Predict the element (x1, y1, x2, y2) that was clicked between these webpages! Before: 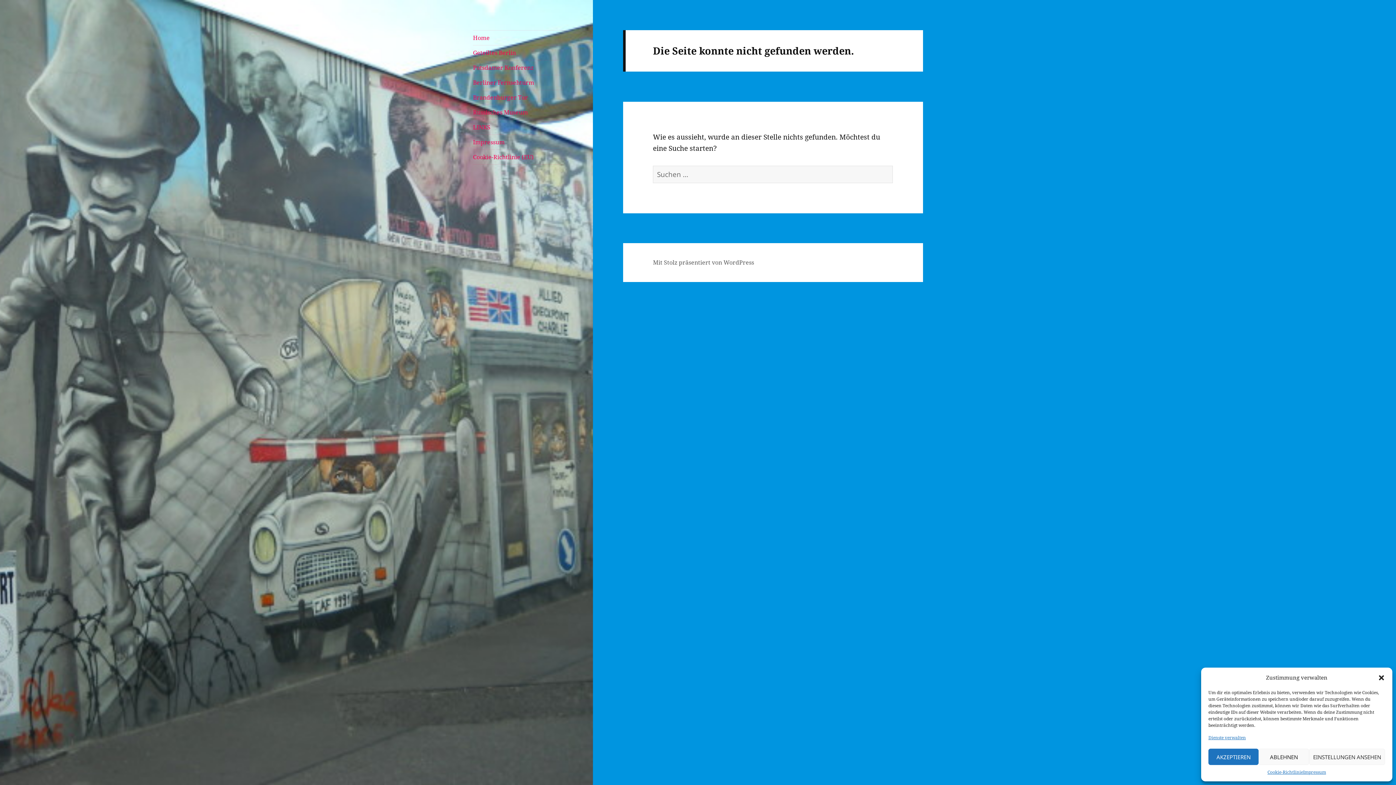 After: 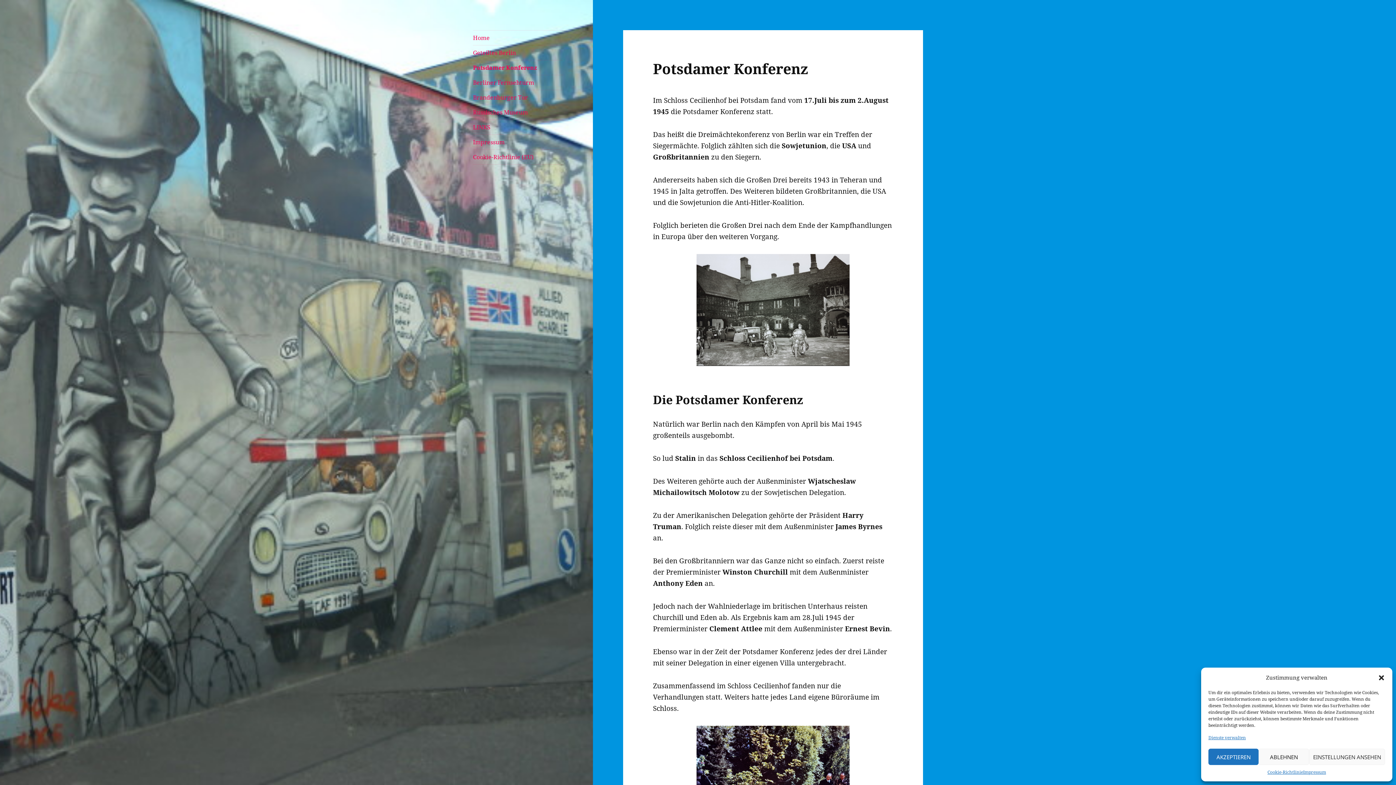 Action: bbox: (473, 60, 563, 74) label: Potsdamer Konferenz